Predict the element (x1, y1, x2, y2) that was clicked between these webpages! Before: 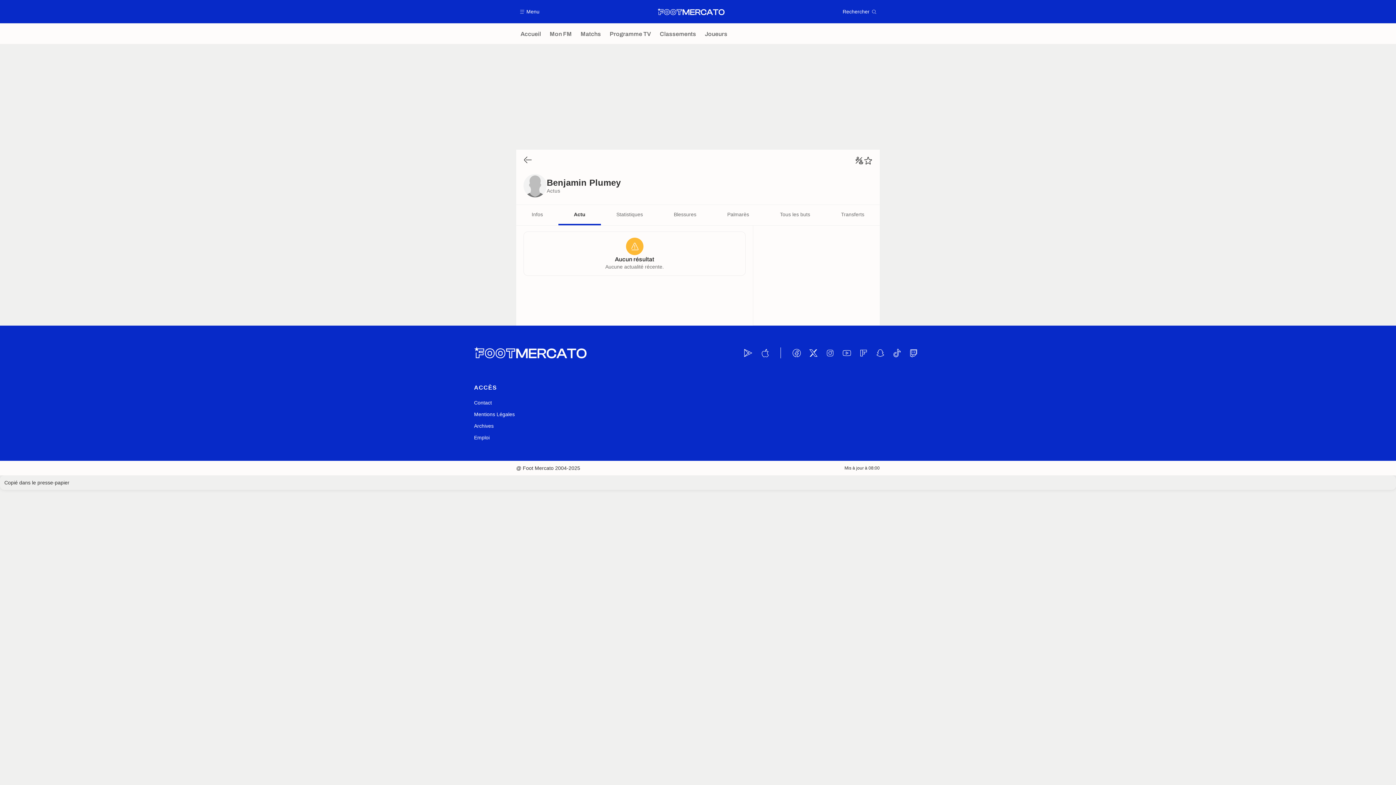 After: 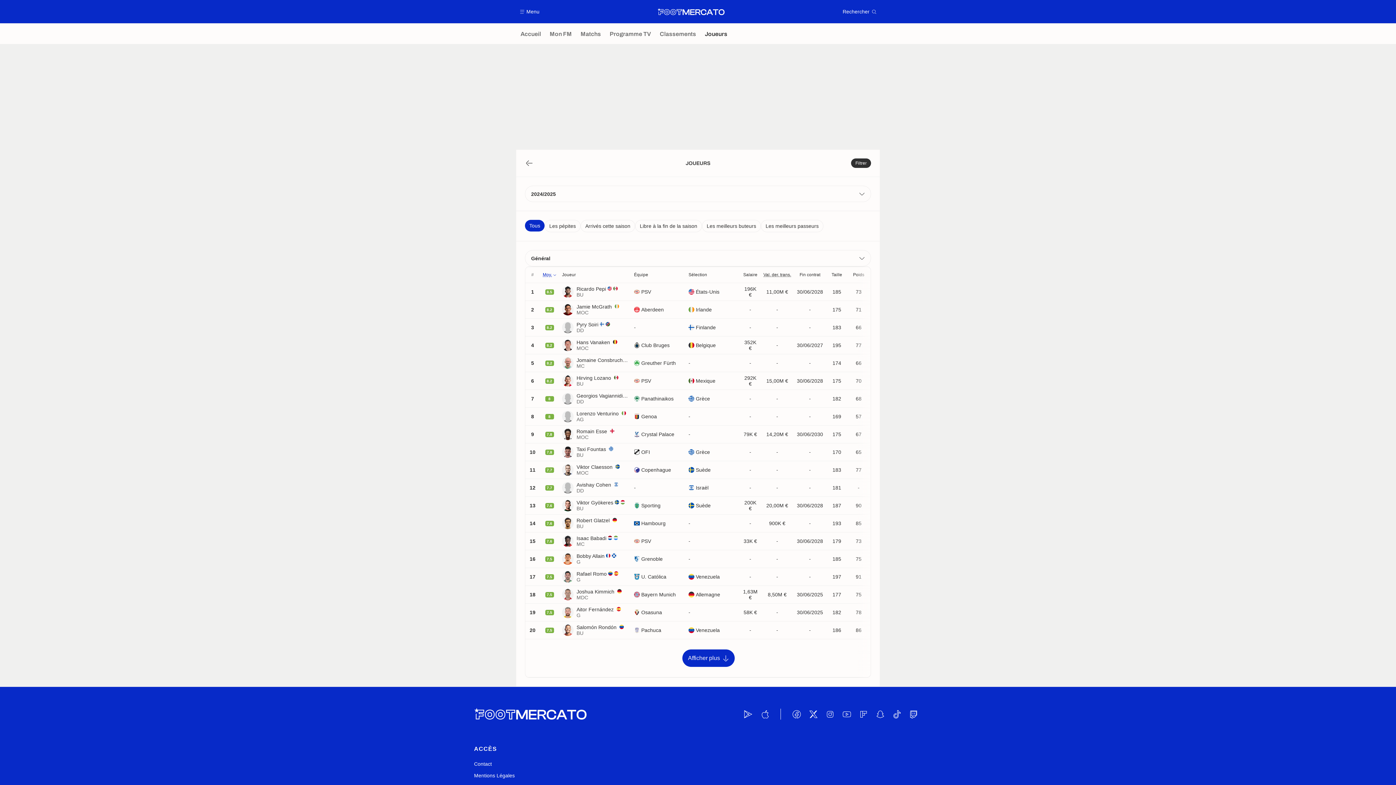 Action: bbox: (700, 23, 731, 44) label: Joueurs